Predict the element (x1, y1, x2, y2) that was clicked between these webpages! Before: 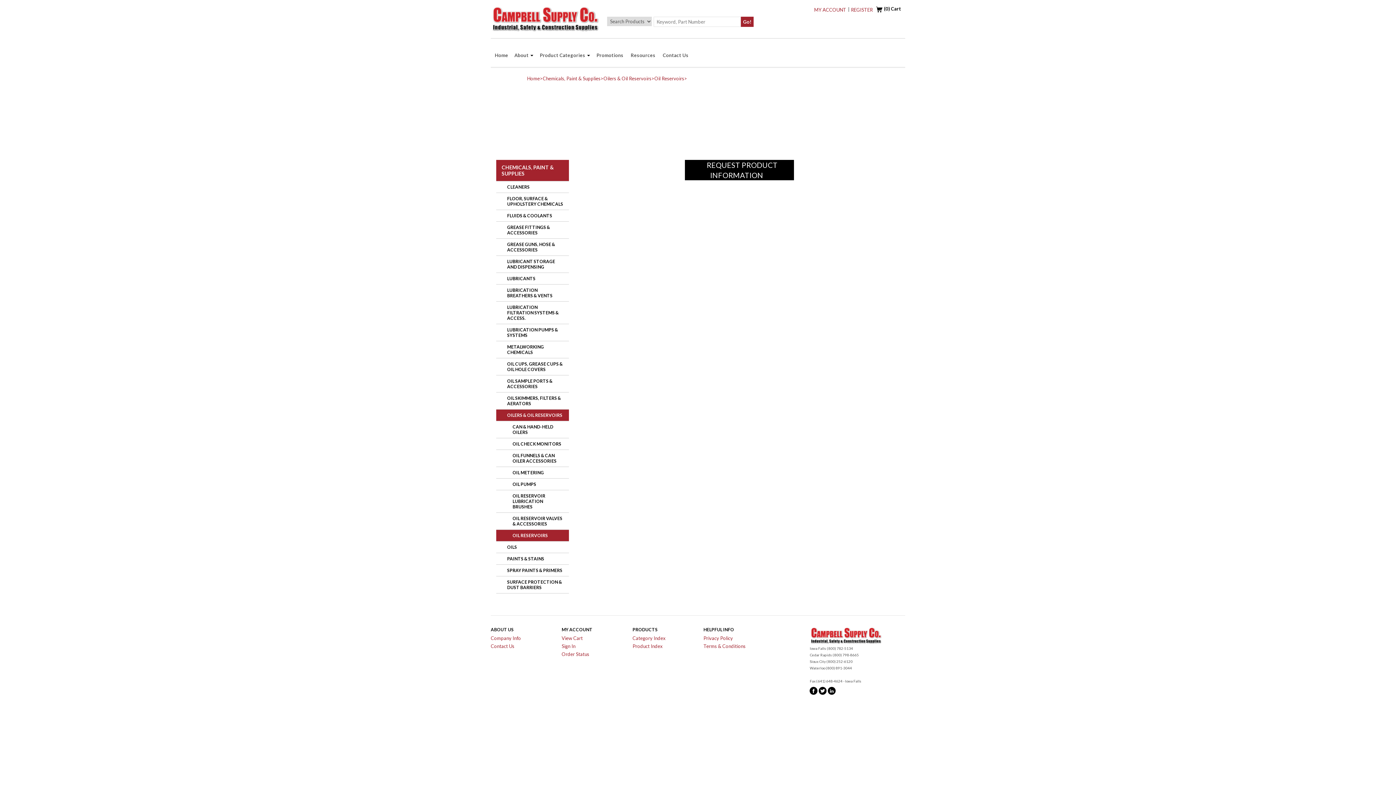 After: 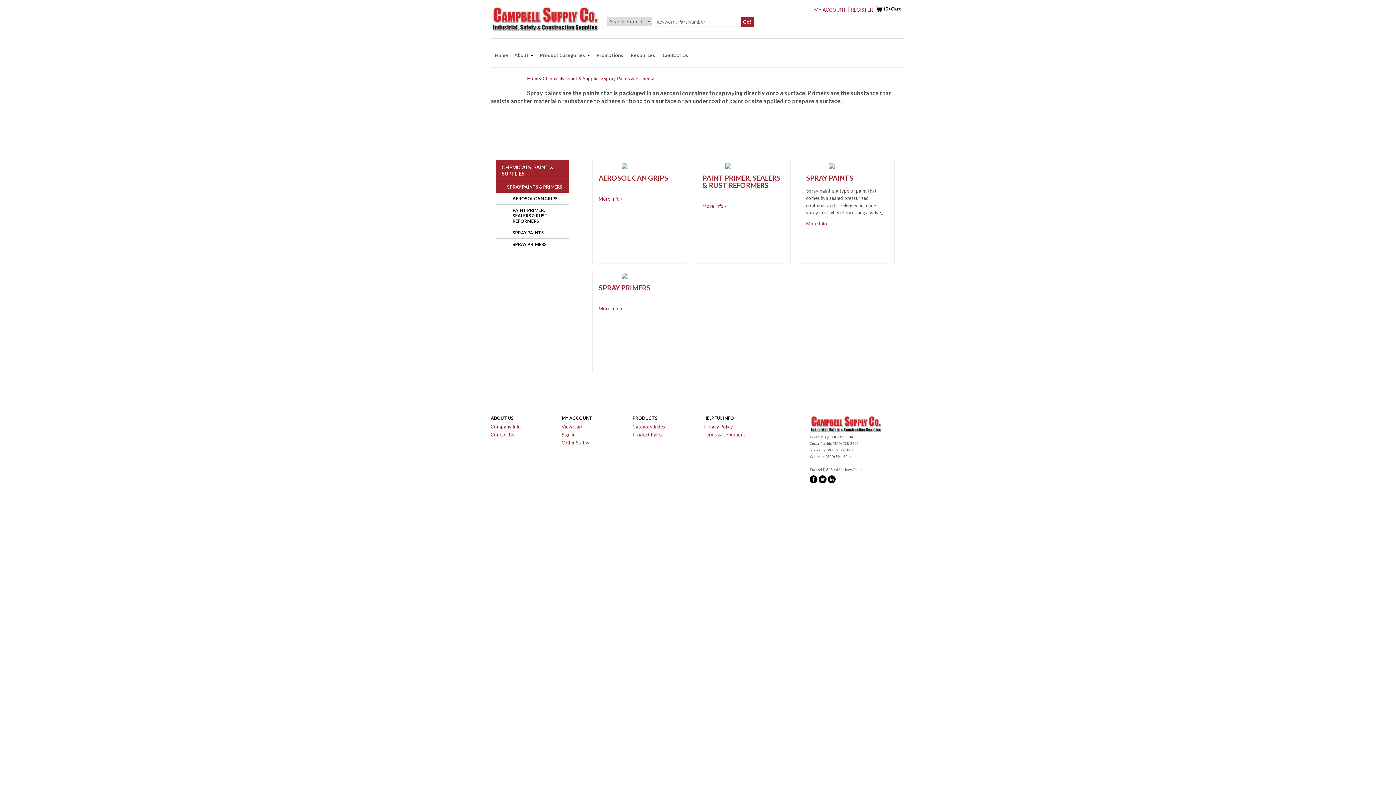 Action: label: SPRAY PAINTS & PRIMERS bbox: (496, 565, 569, 576)